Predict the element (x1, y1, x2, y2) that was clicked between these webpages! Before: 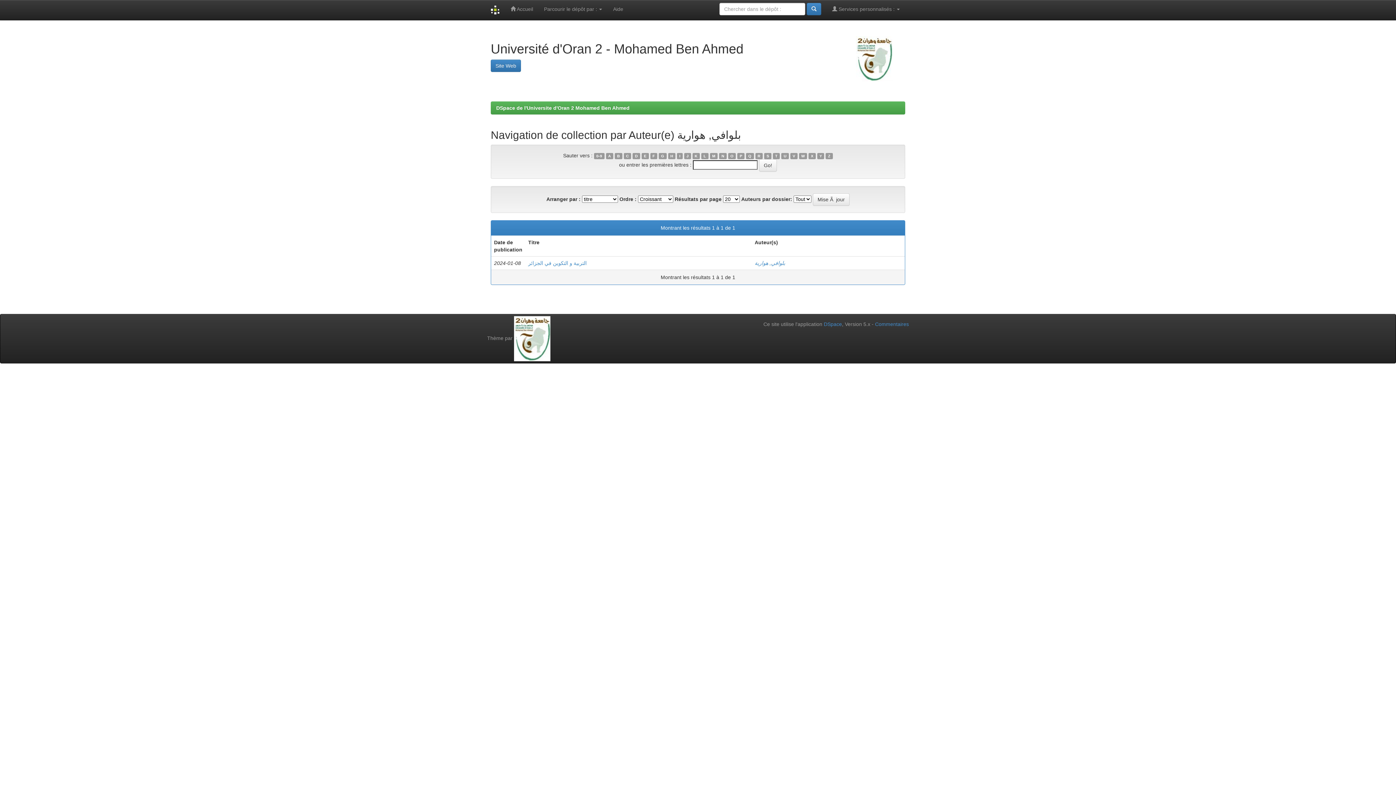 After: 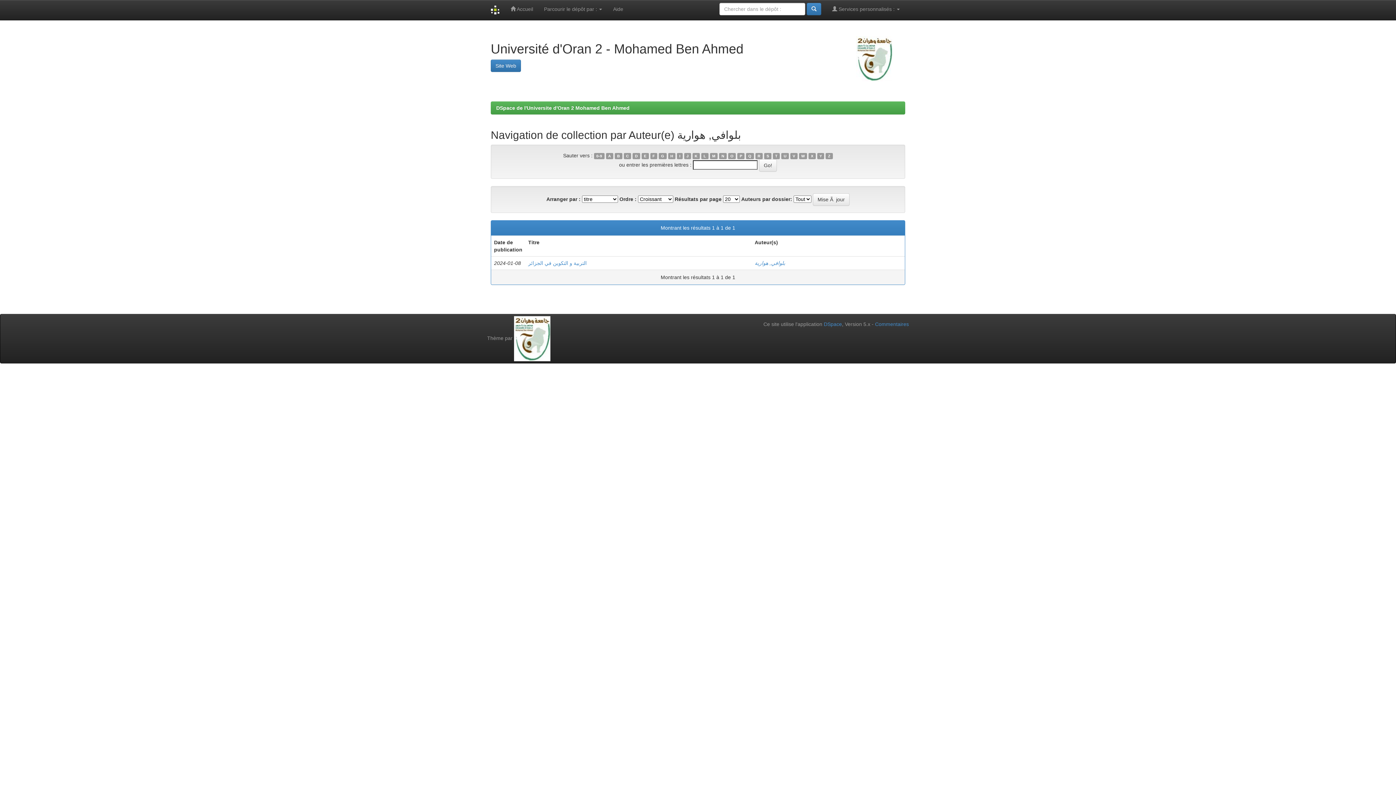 Action: label: N bbox: (719, 153, 726, 159)